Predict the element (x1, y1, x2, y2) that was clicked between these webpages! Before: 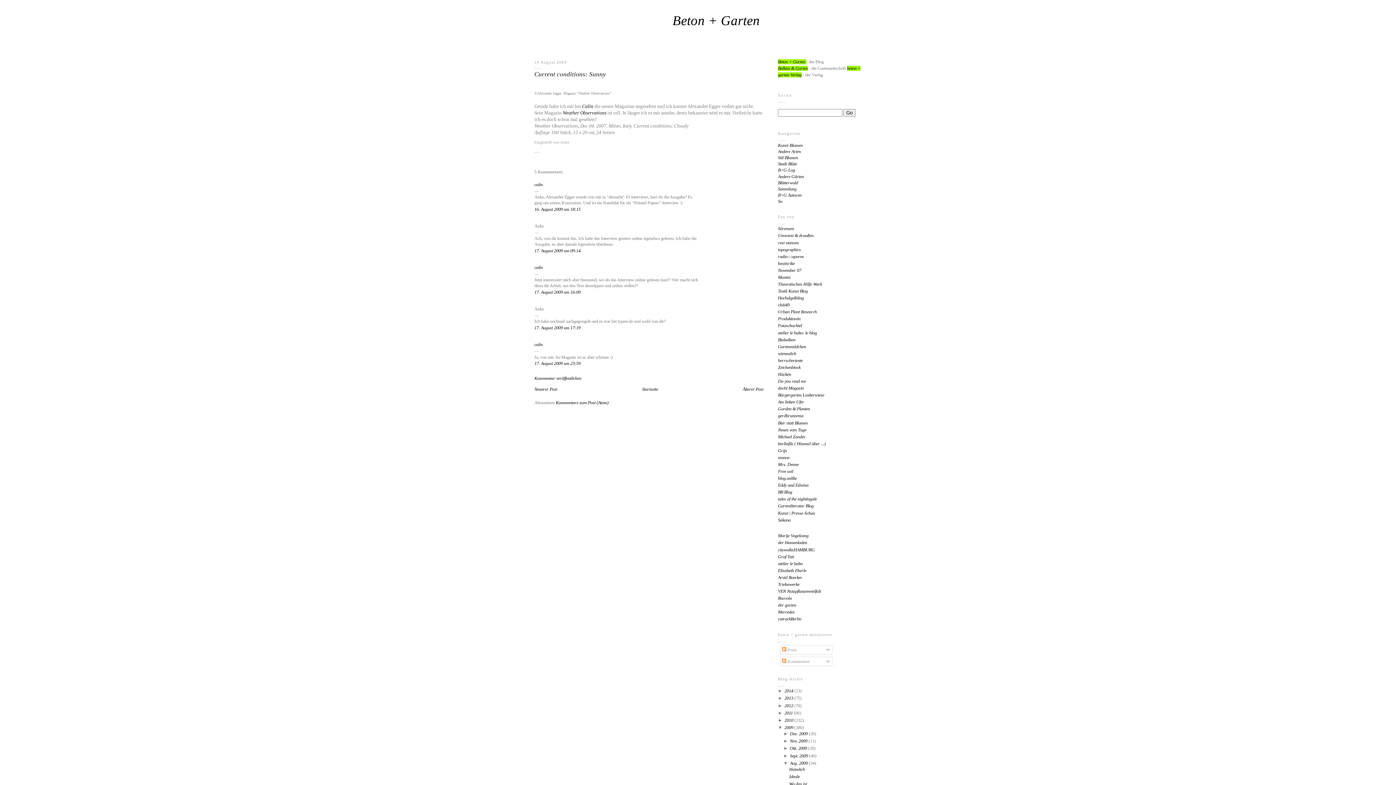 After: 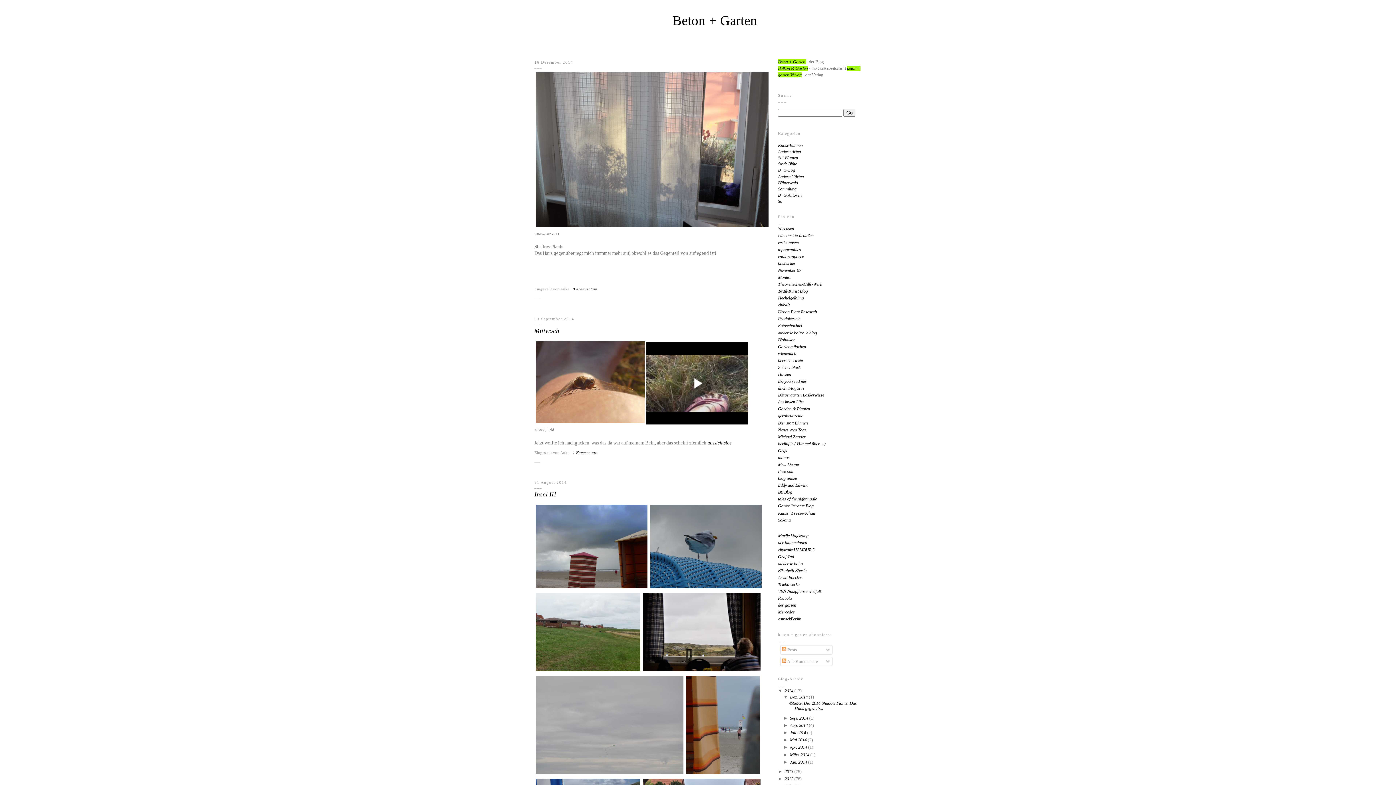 Action: bbox: (778, 59, 806, 64) label: Beton + Garten 